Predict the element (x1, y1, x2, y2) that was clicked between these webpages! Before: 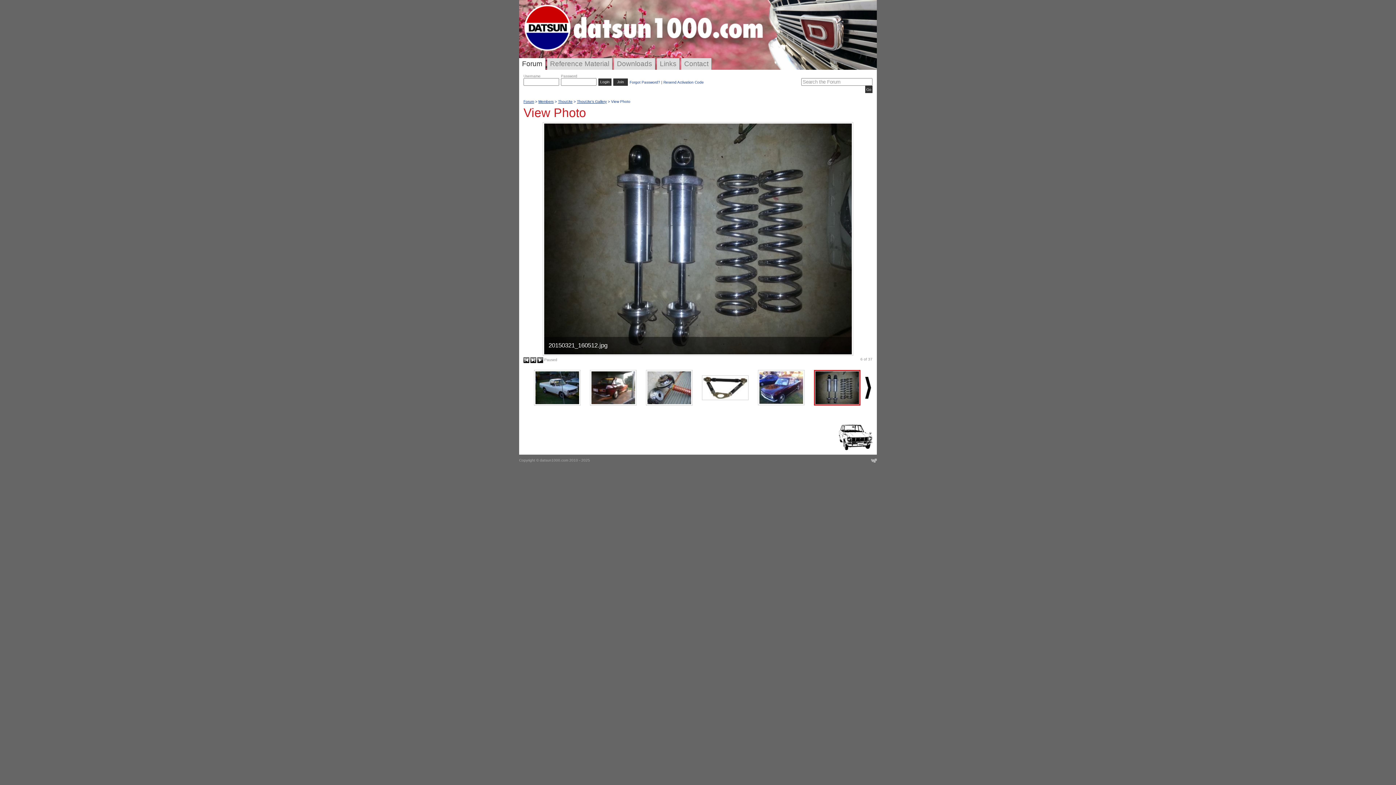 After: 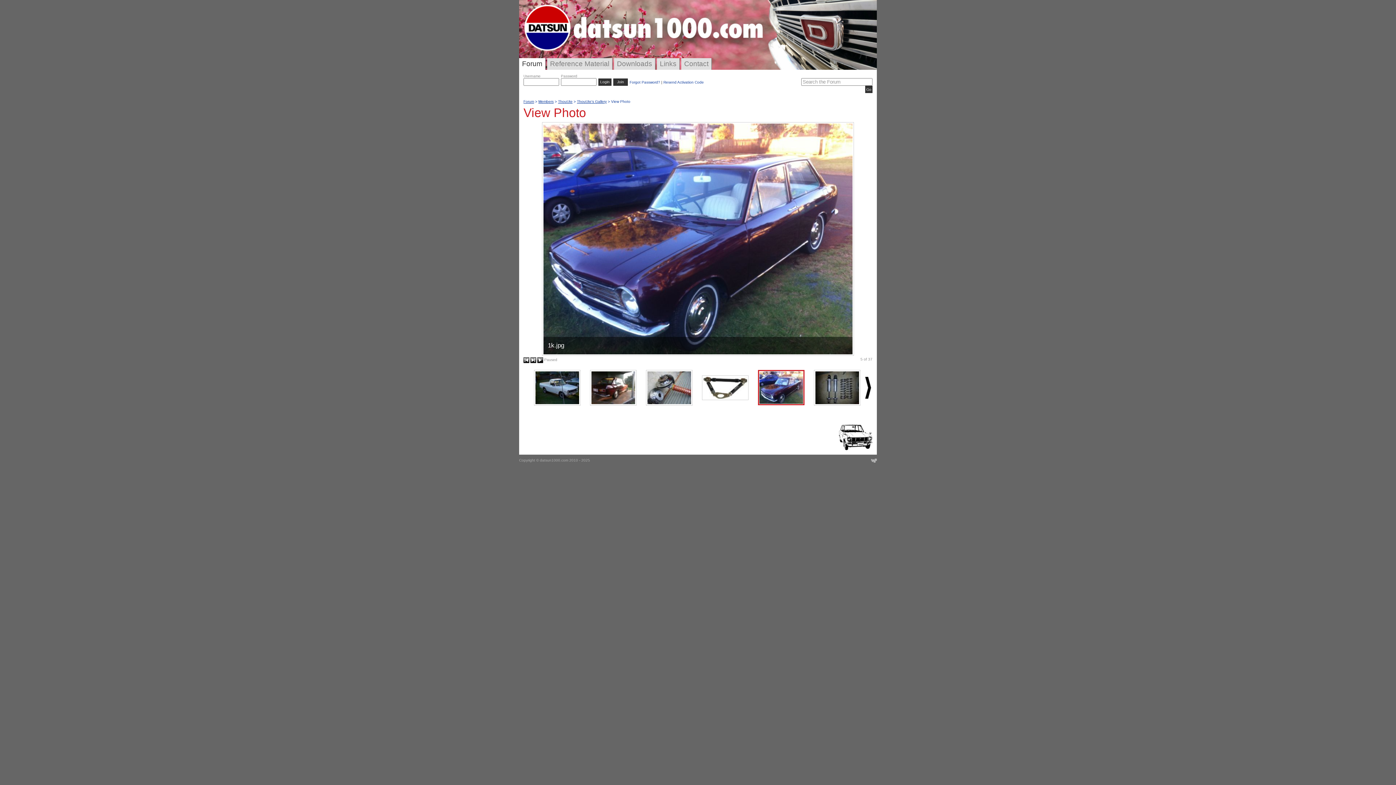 Action: bbox: (758, 383, 804, 390)